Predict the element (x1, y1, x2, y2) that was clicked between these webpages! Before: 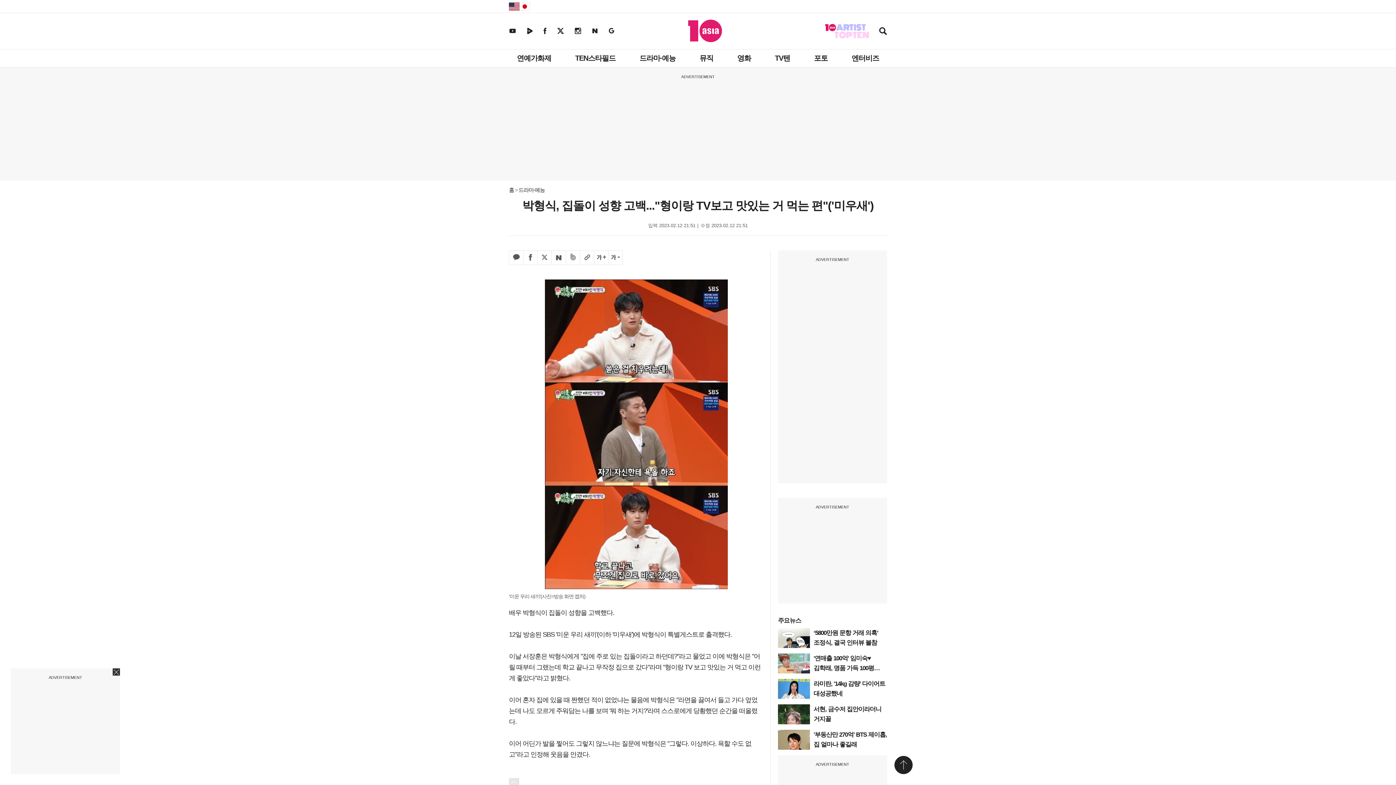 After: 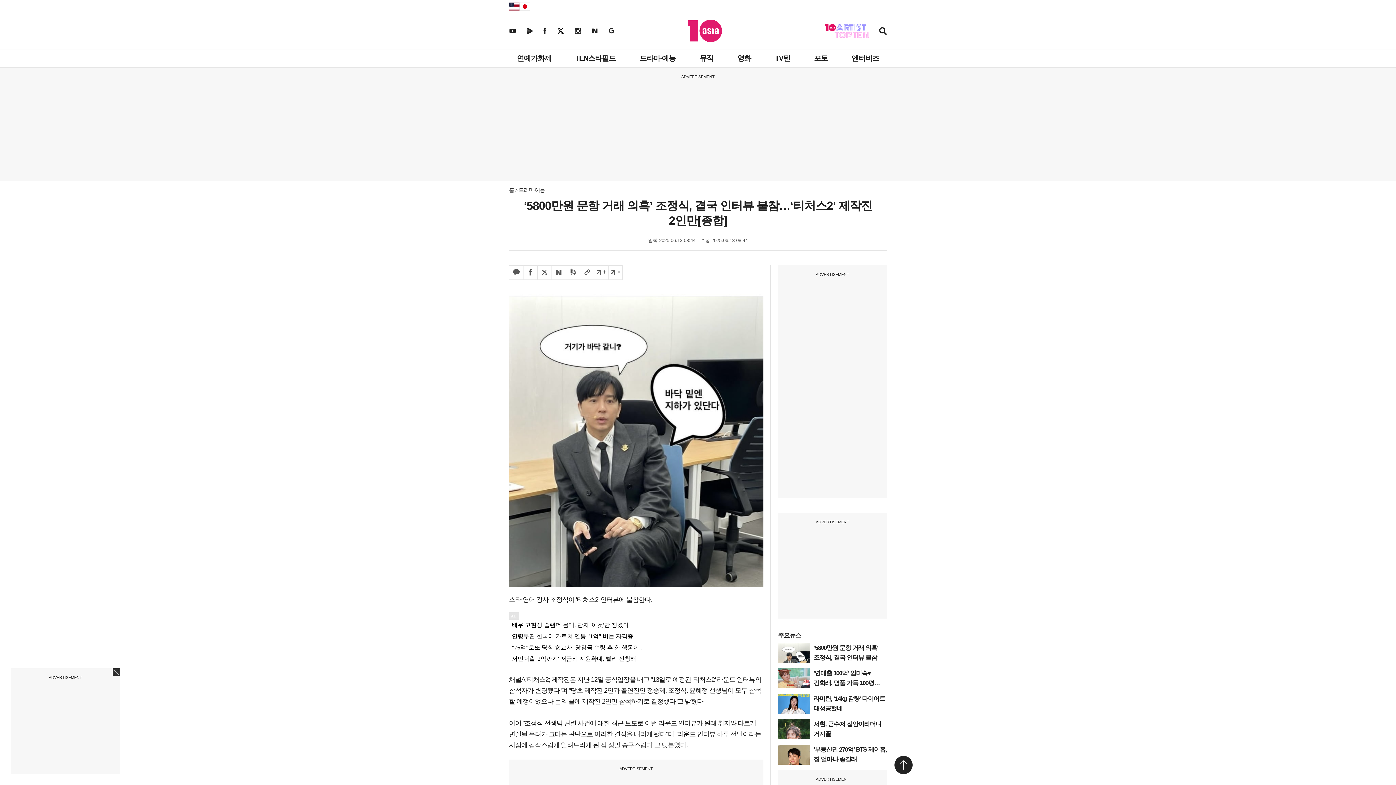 Action: bbox: (778, 628, 810, 648)